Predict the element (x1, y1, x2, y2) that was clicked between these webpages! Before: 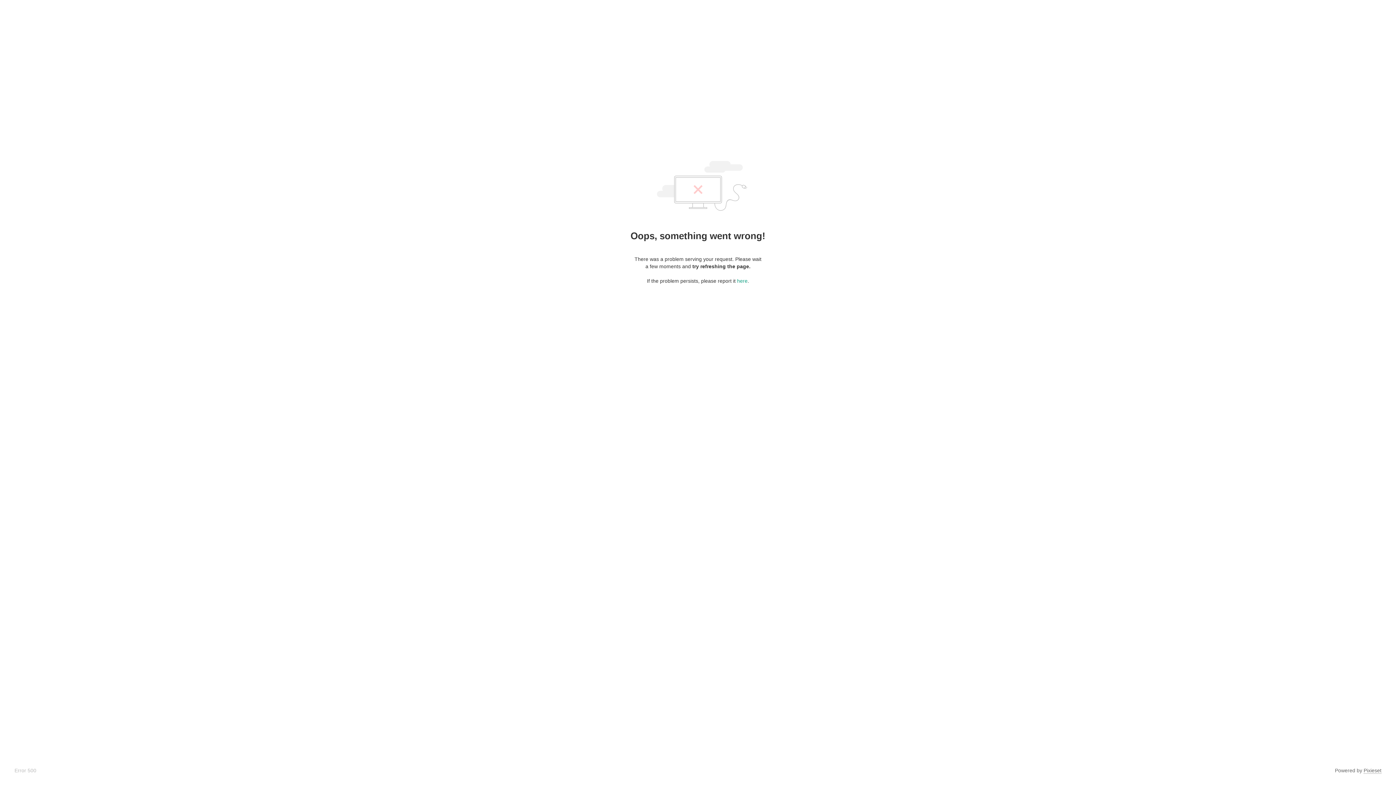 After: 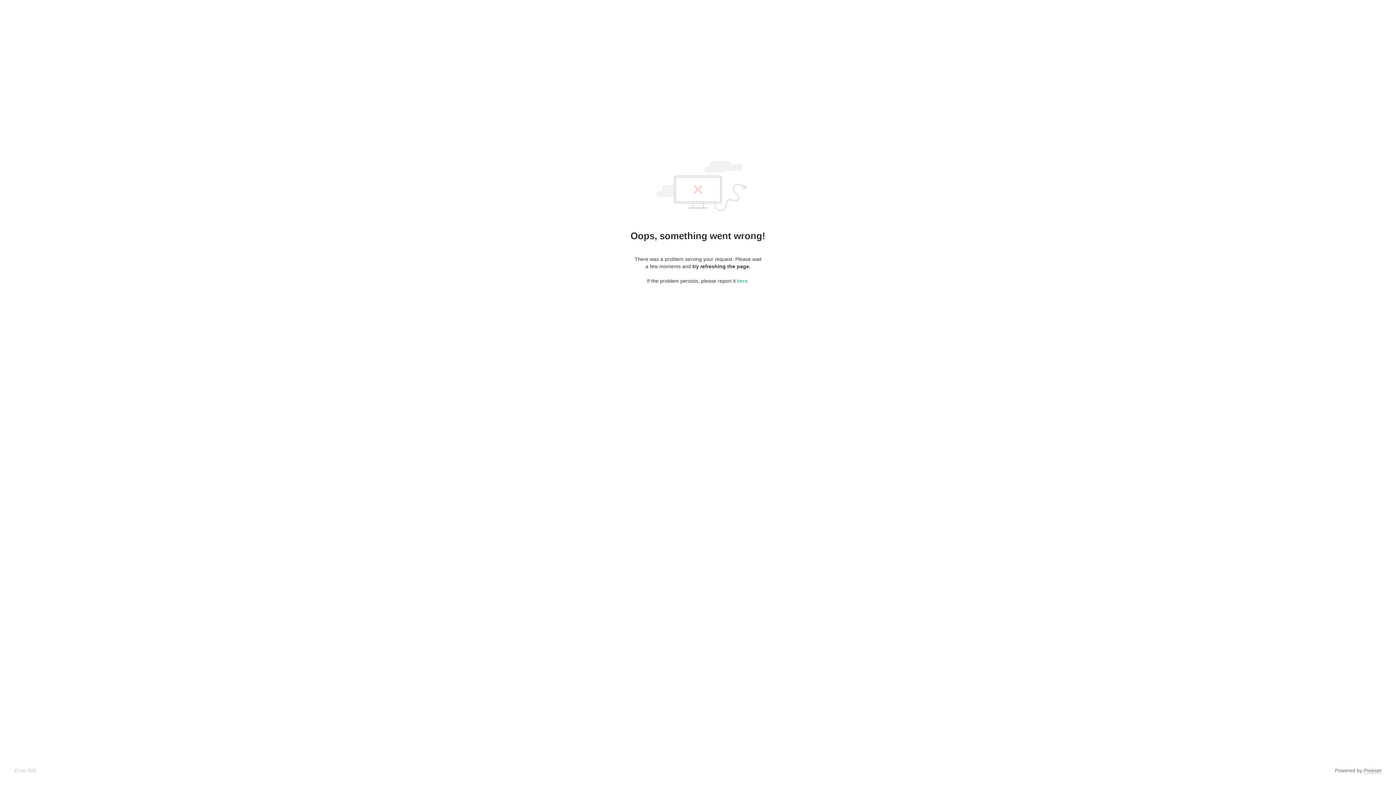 Action: label: Pixieset bbox: (1364, 768, 1381, 774)